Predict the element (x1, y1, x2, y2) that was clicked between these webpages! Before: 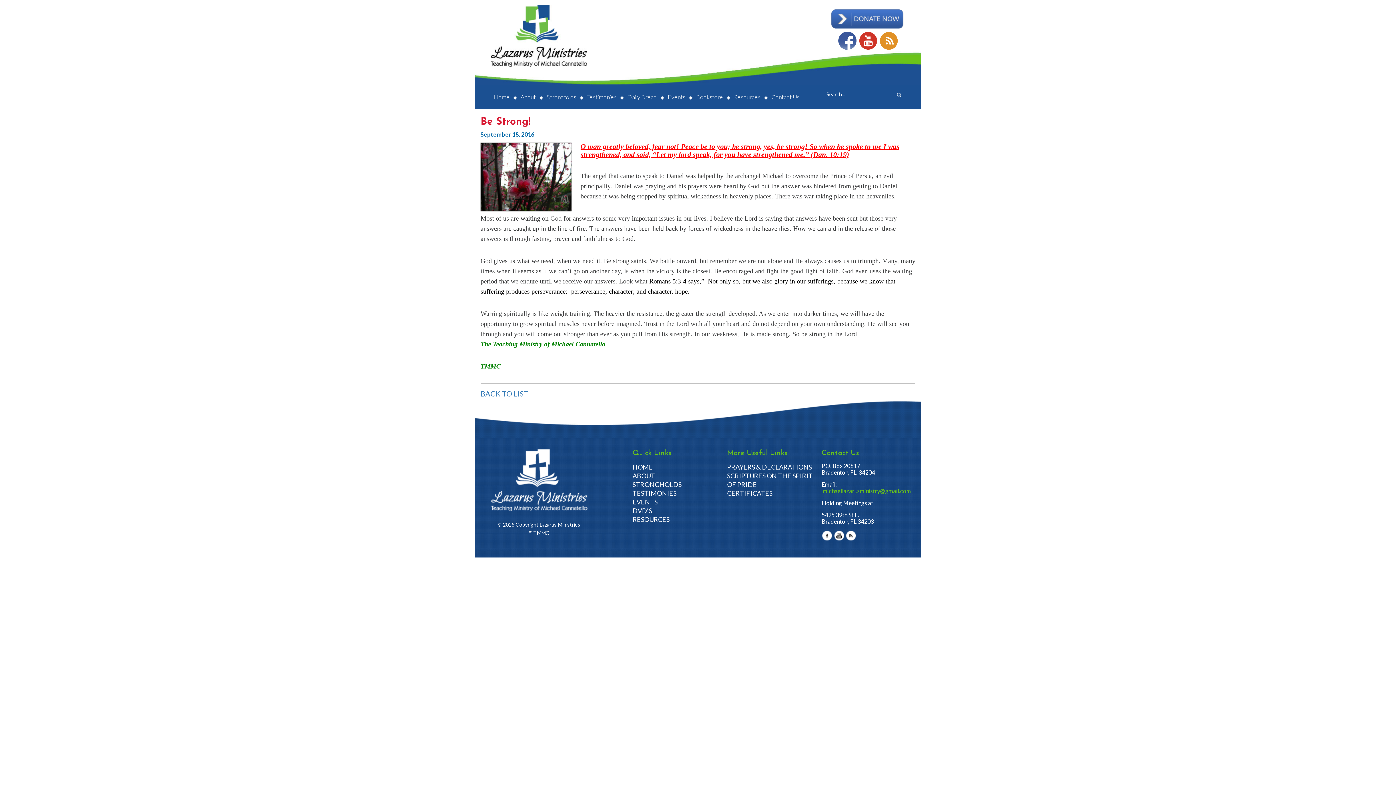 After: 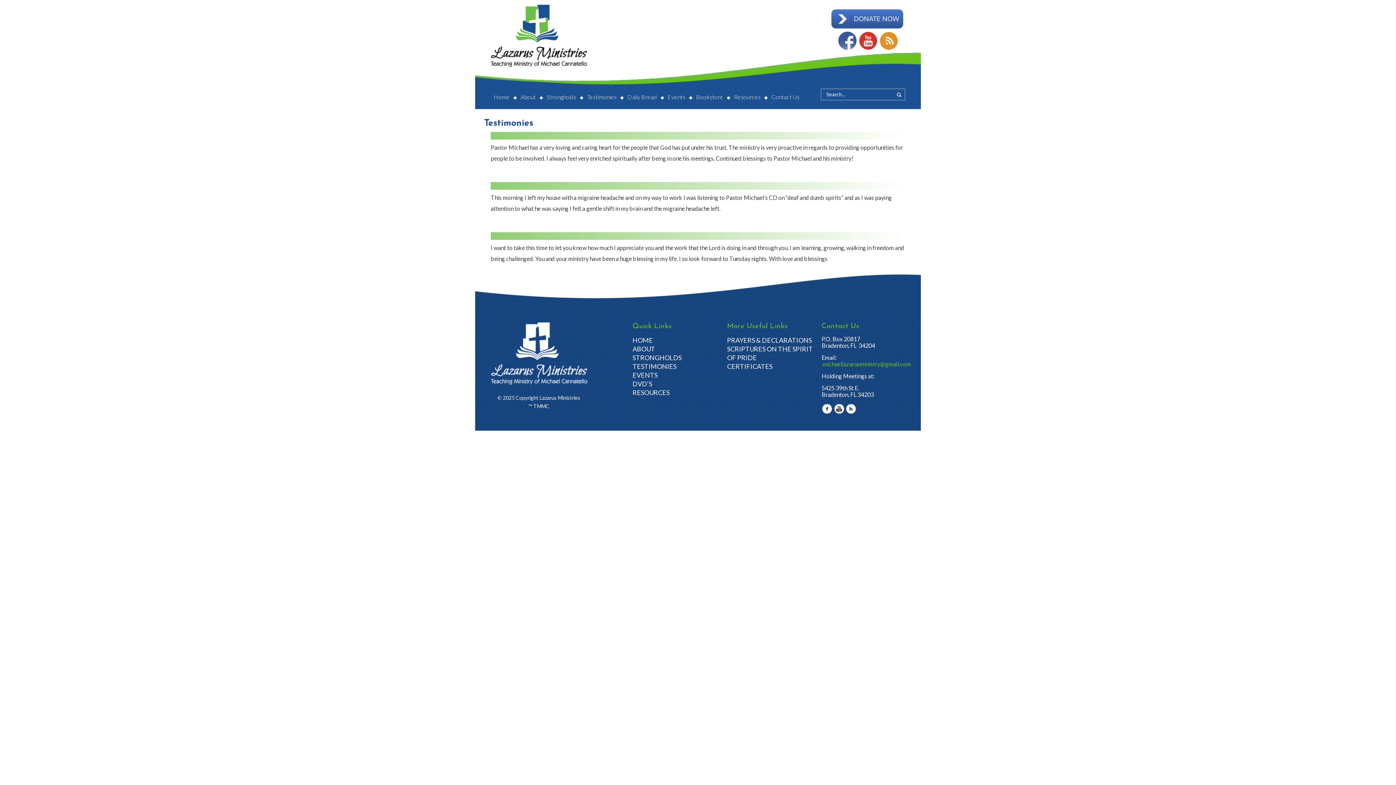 Action: bbox: (584, 88, 619, 103) label: Testimonies